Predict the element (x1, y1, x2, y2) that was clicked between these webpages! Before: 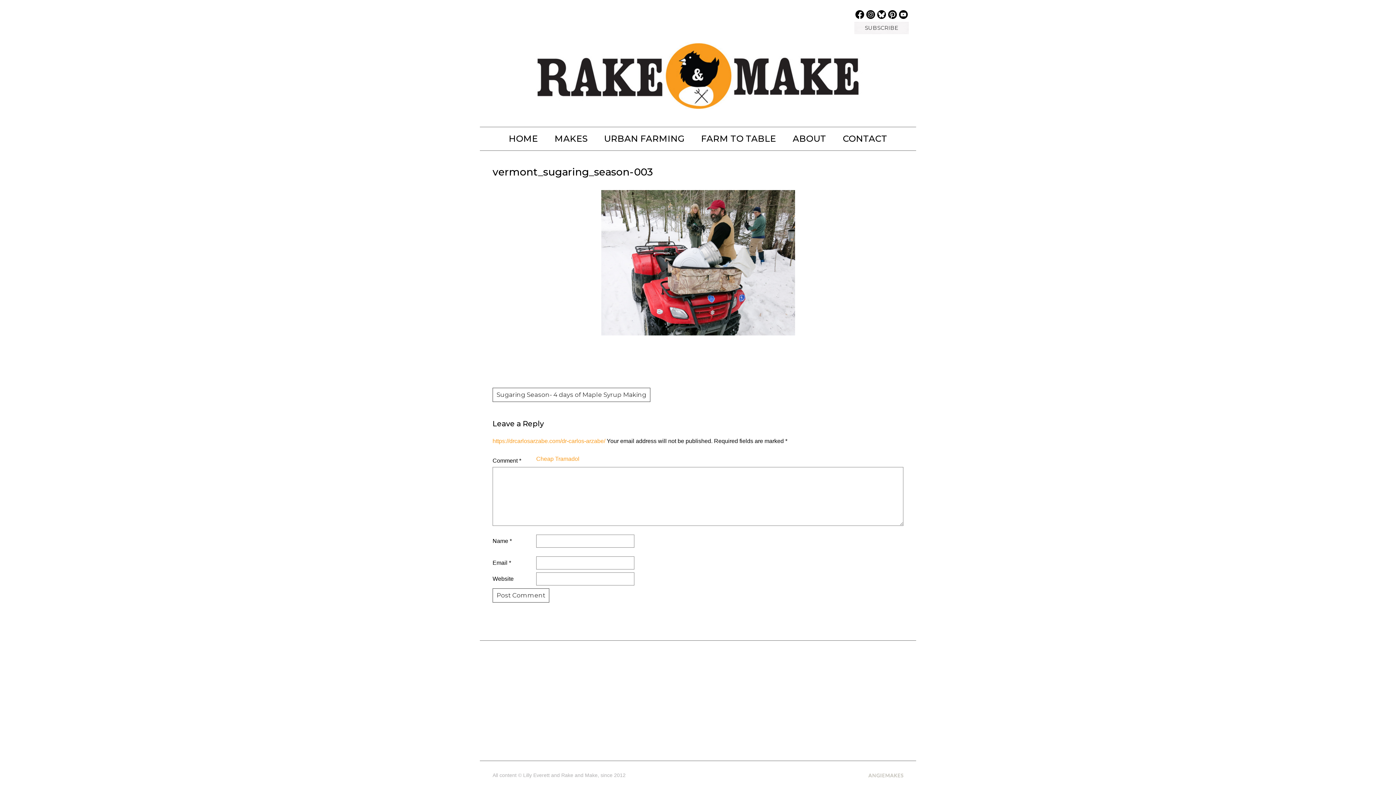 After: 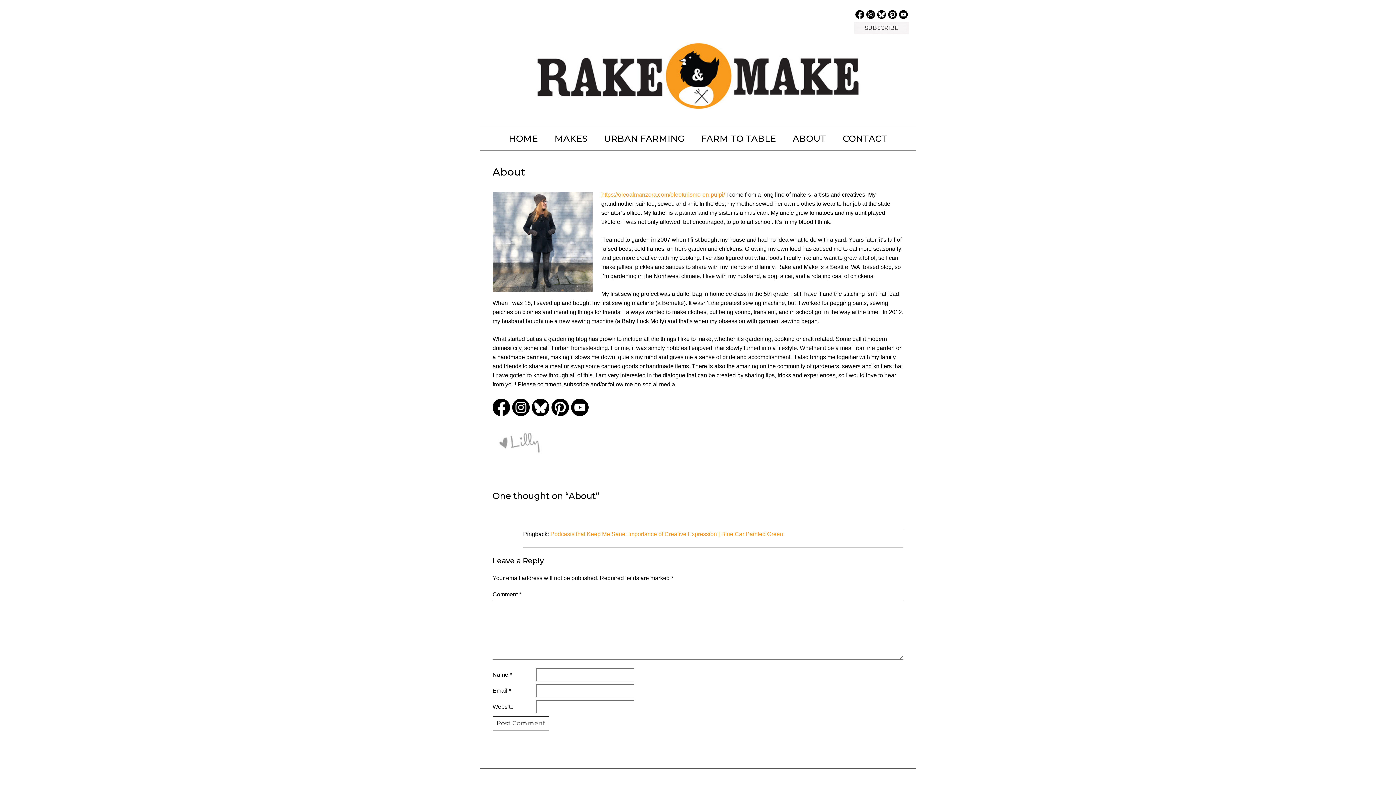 Action: bbox: (785, 127, 833, 150) label: ABOUT